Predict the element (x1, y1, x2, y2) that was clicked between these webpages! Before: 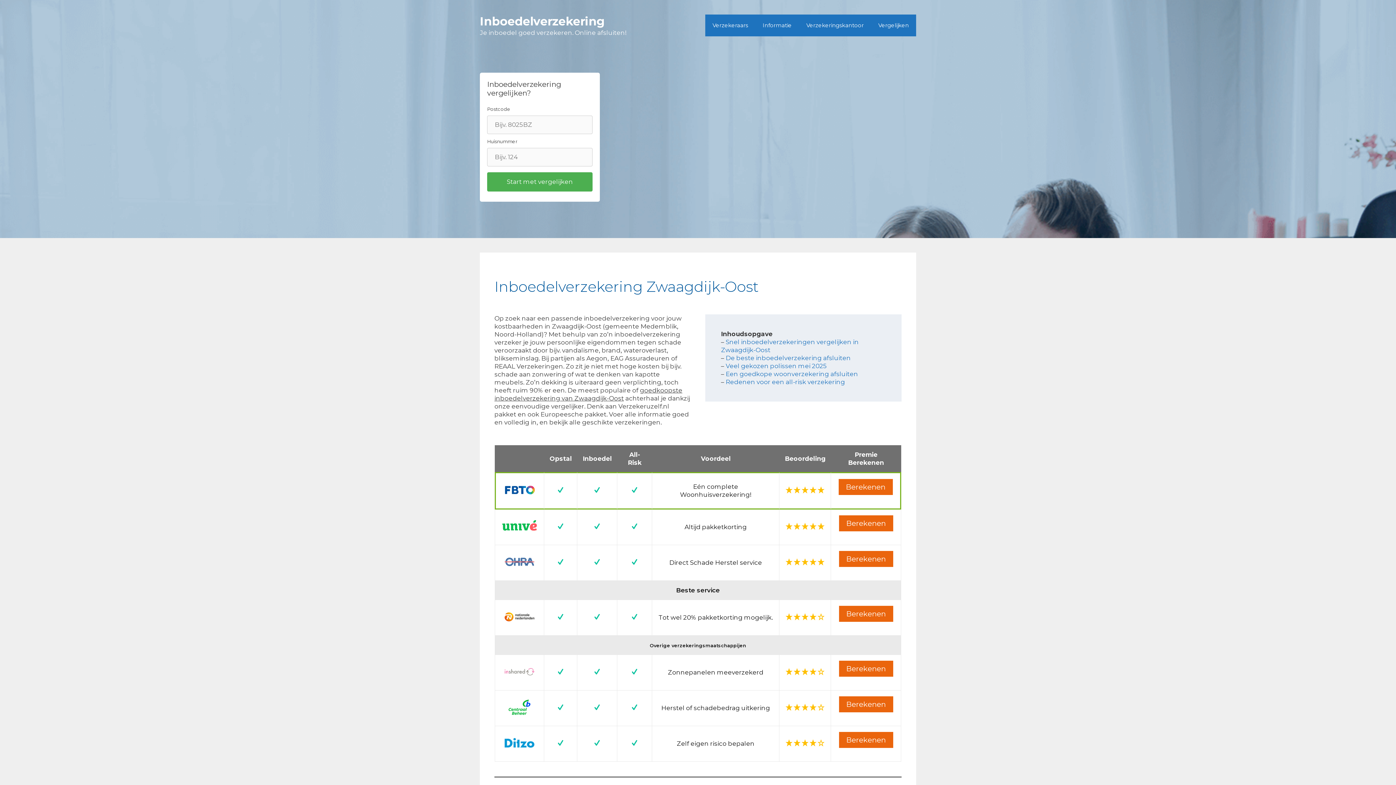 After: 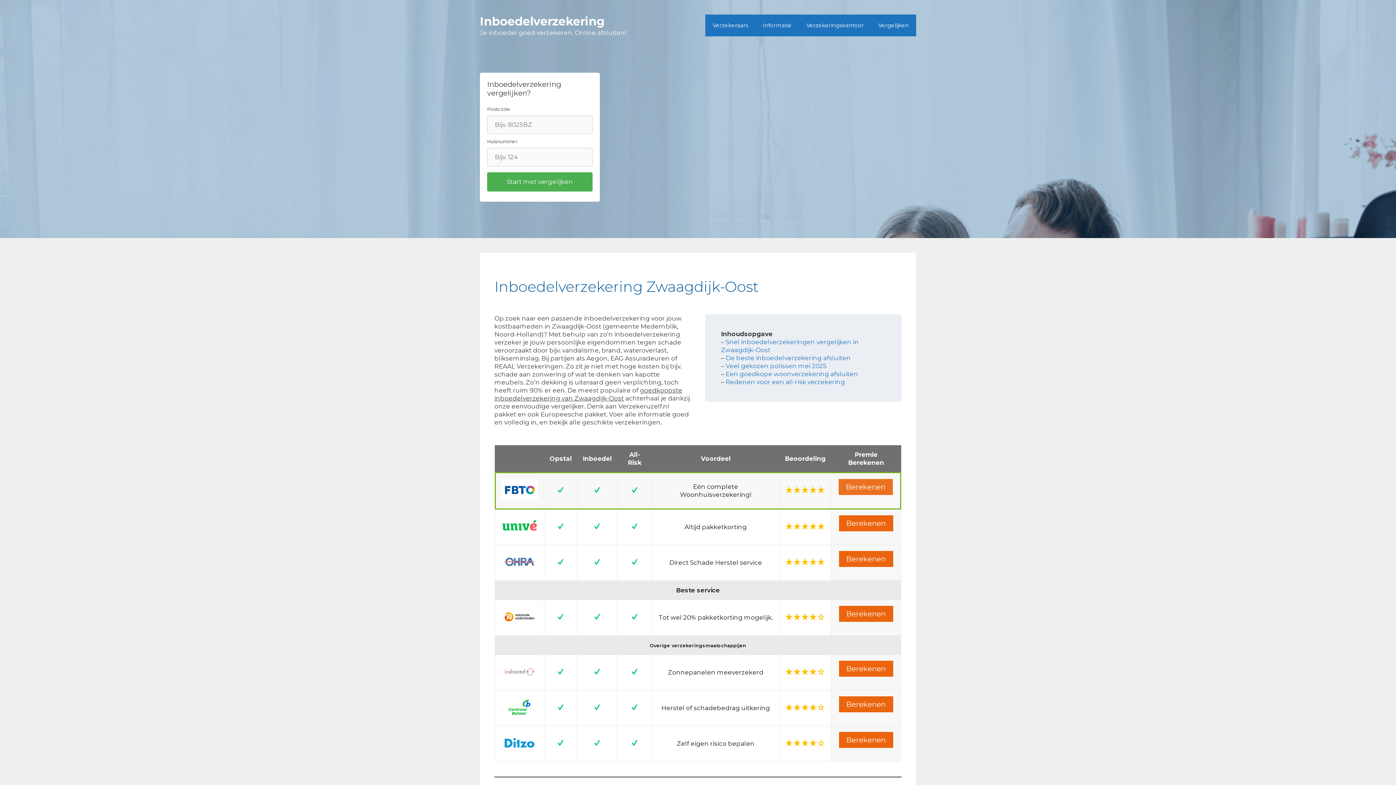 Action: label: Berekenen bbox: (838, 479, 892, 495)